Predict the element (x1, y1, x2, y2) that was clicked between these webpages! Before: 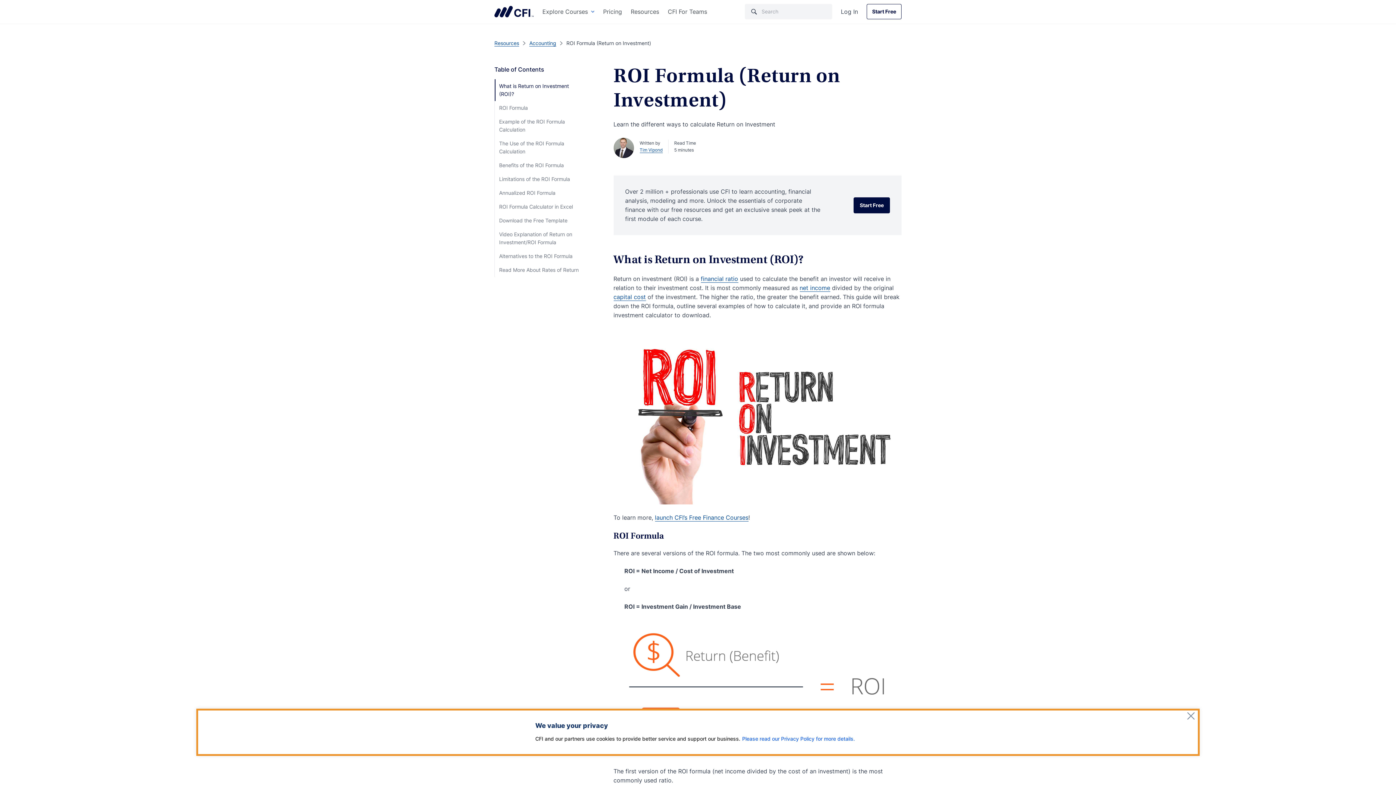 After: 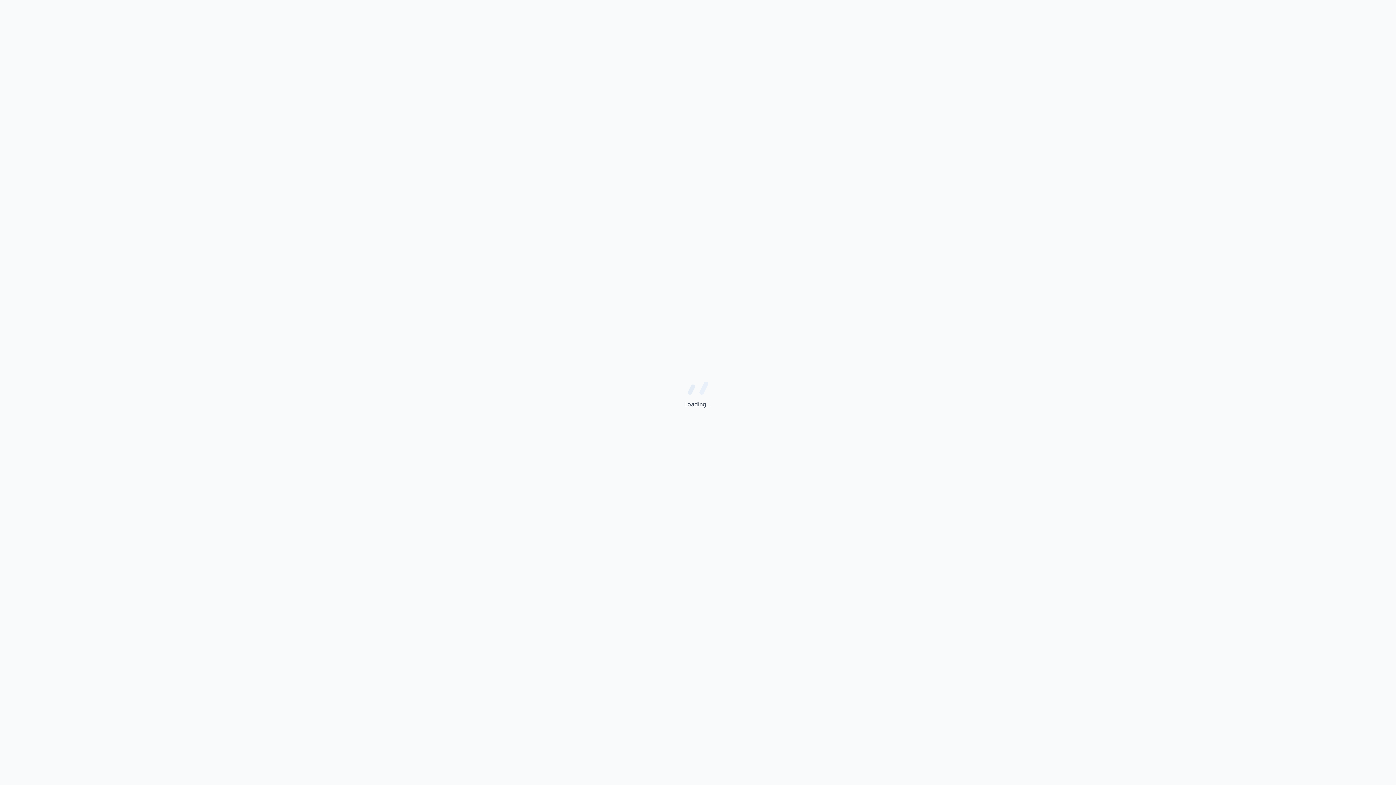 Action: label: Log In bbox: (841, 7, 858, 16)